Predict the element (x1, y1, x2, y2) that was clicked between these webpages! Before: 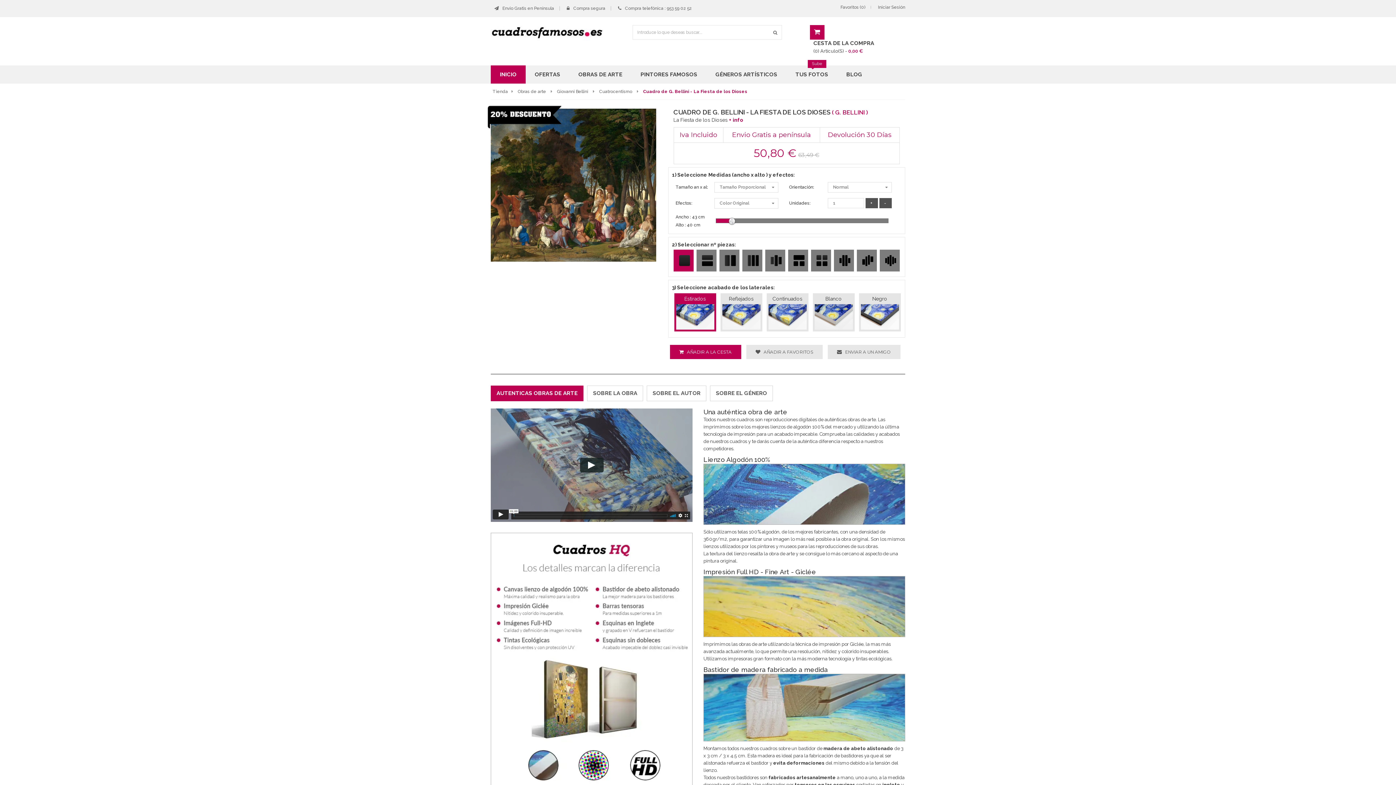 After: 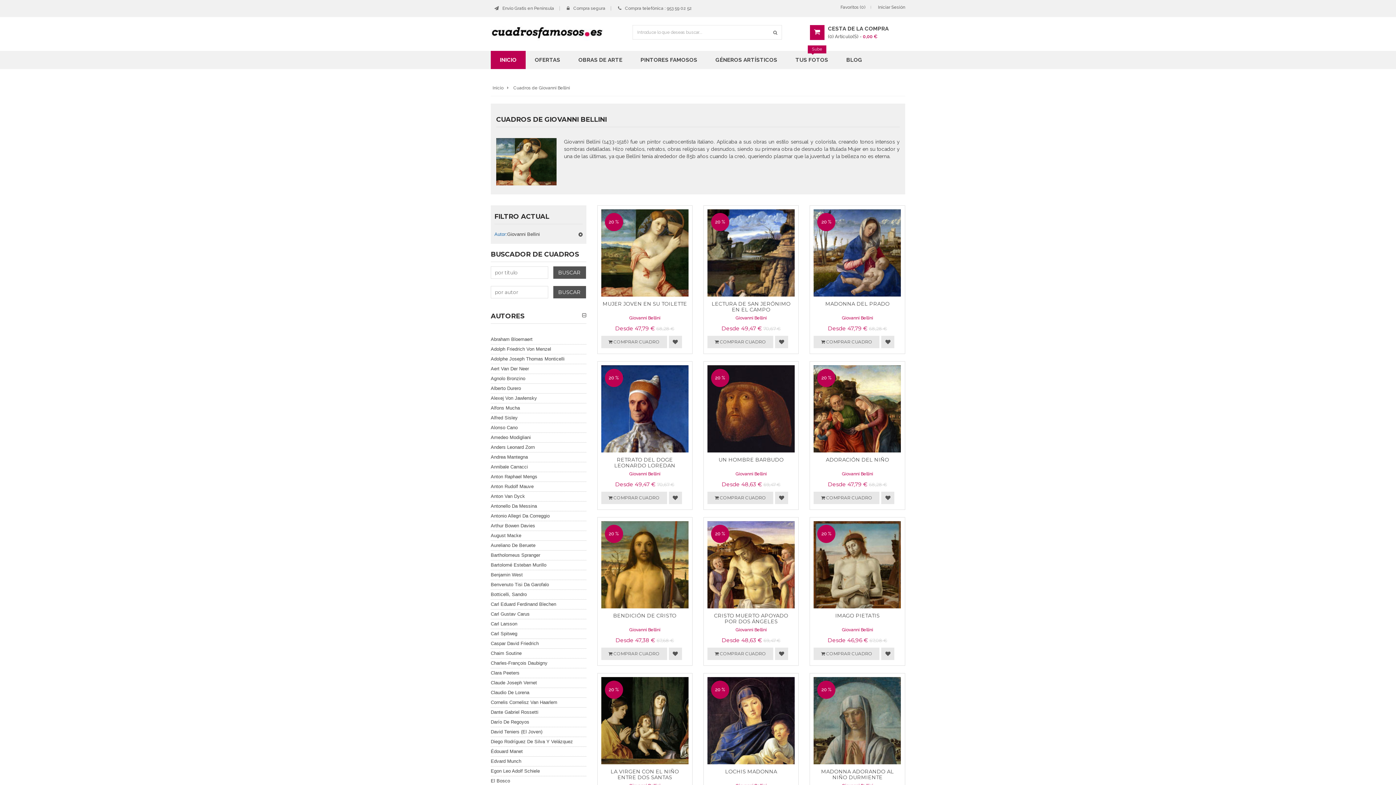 Action: label: Giovanni Bellini bbox: (557, 89, 588, 94)